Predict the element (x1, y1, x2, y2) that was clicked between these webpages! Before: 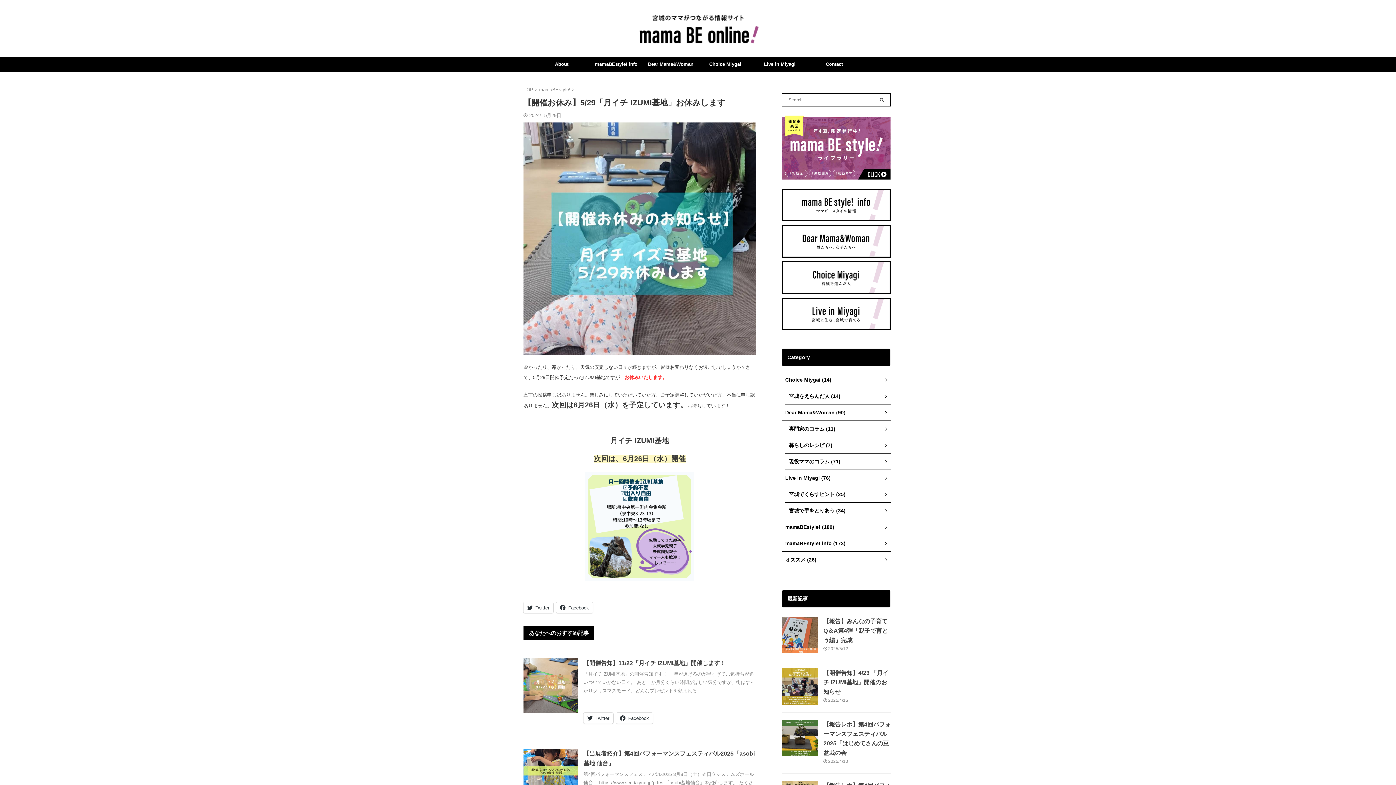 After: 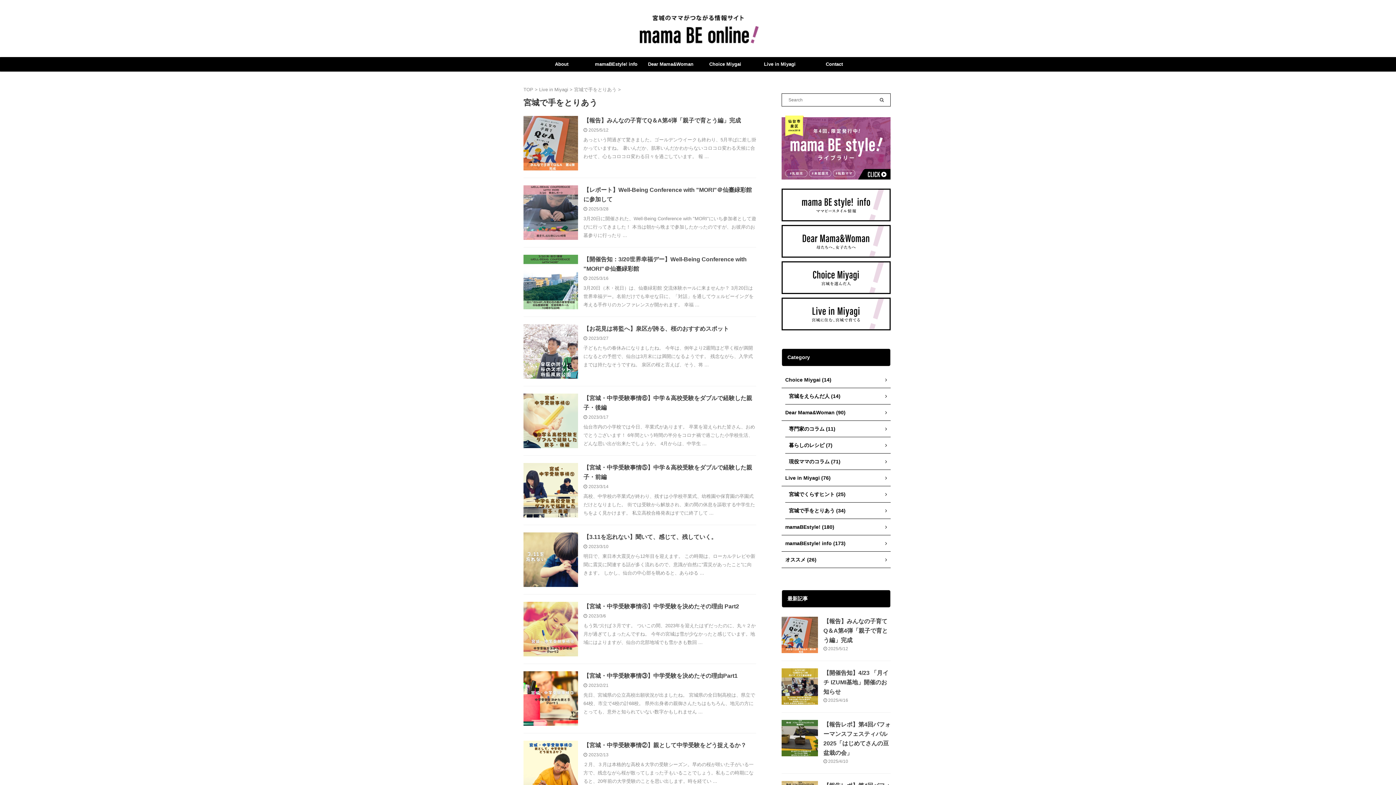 Action: label: 宮城で手をとりあう (34) bbox: (785, 502, 890, 519)